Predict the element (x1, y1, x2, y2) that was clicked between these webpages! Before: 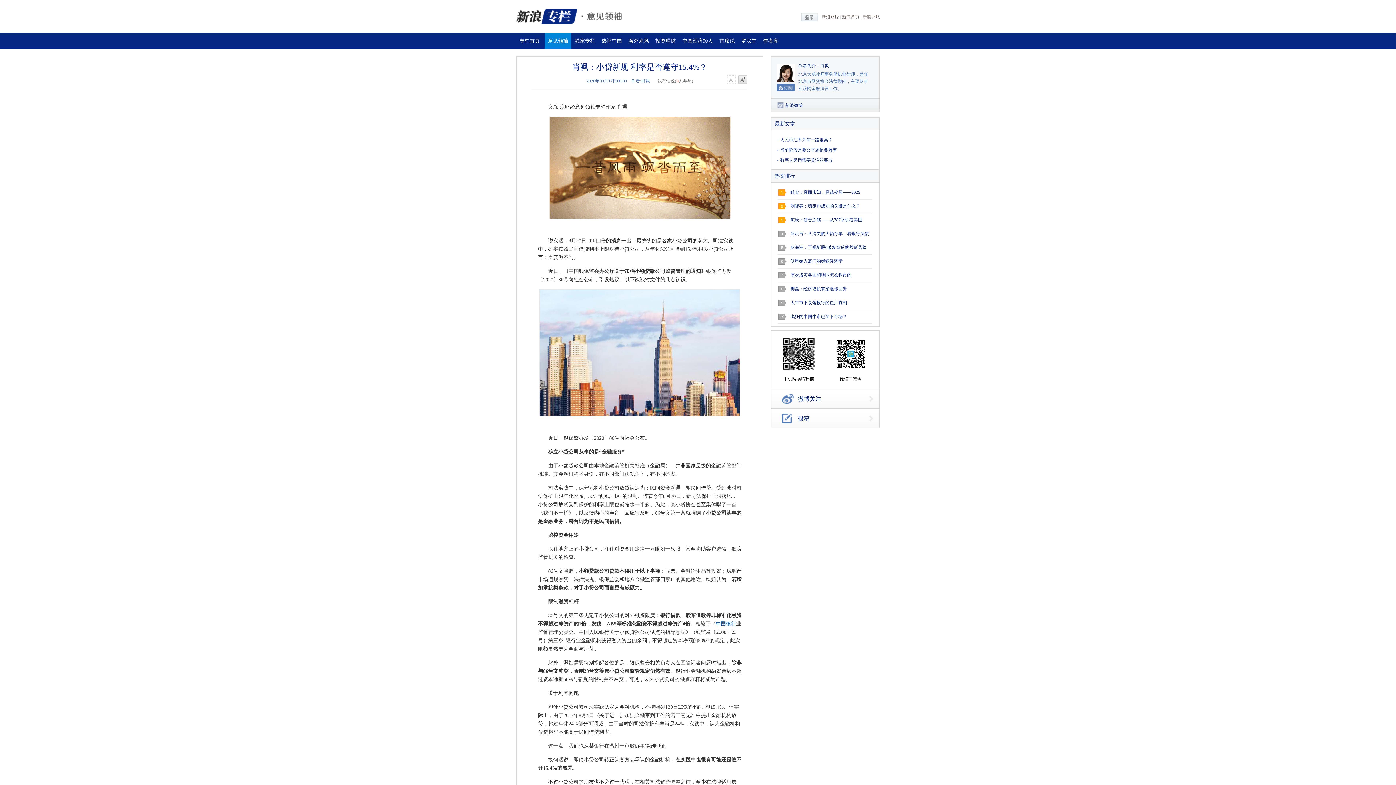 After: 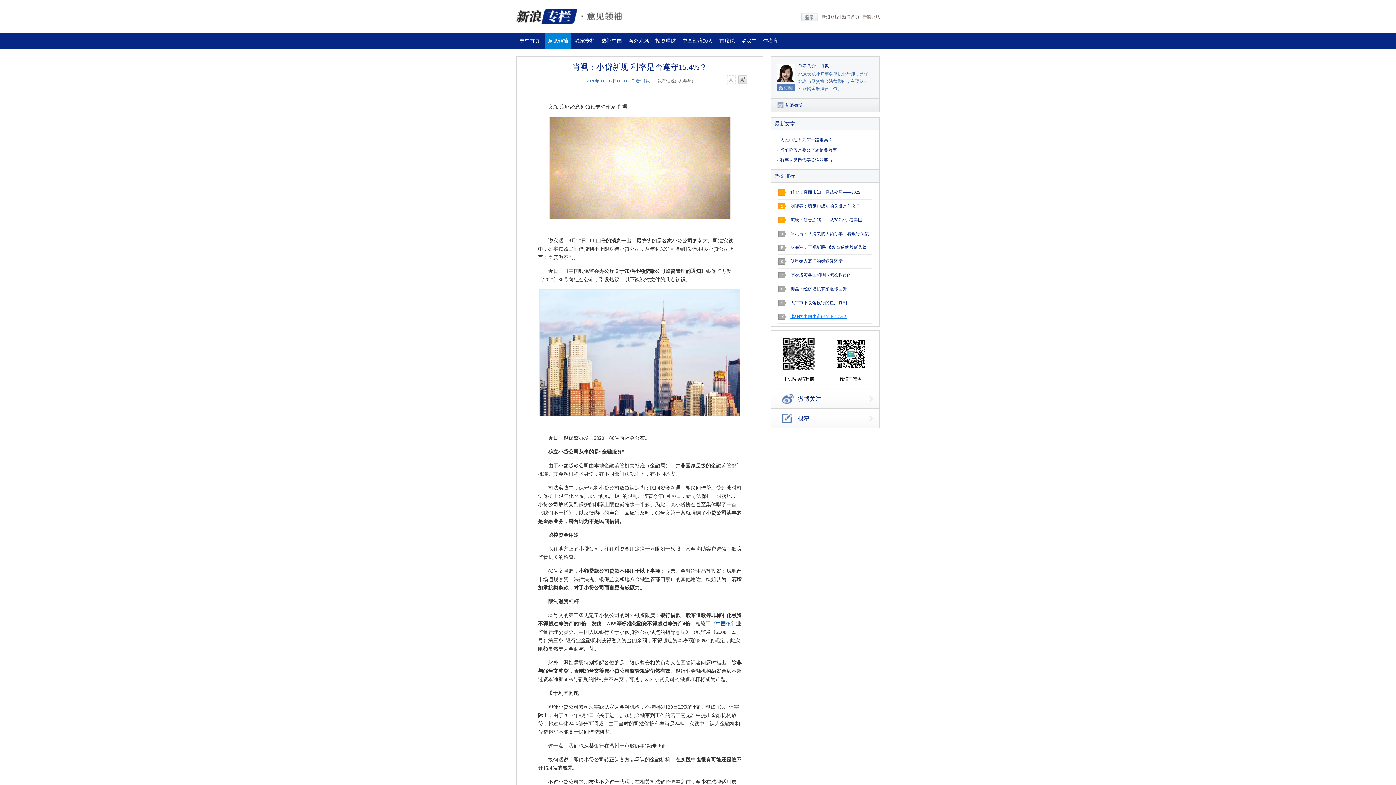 Action: bbox: (790, 310, 847, 323) label: 疯狂的中国牛市已至下半场？